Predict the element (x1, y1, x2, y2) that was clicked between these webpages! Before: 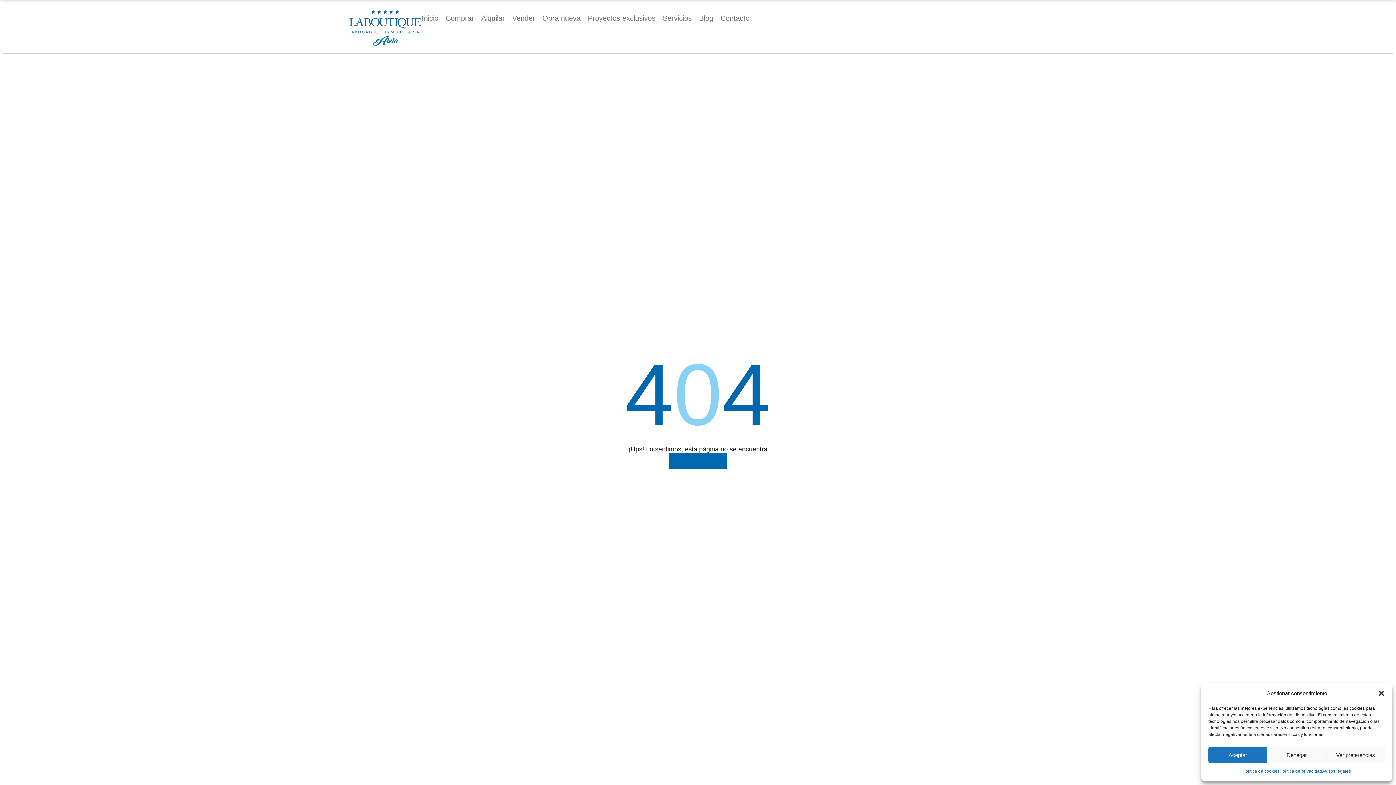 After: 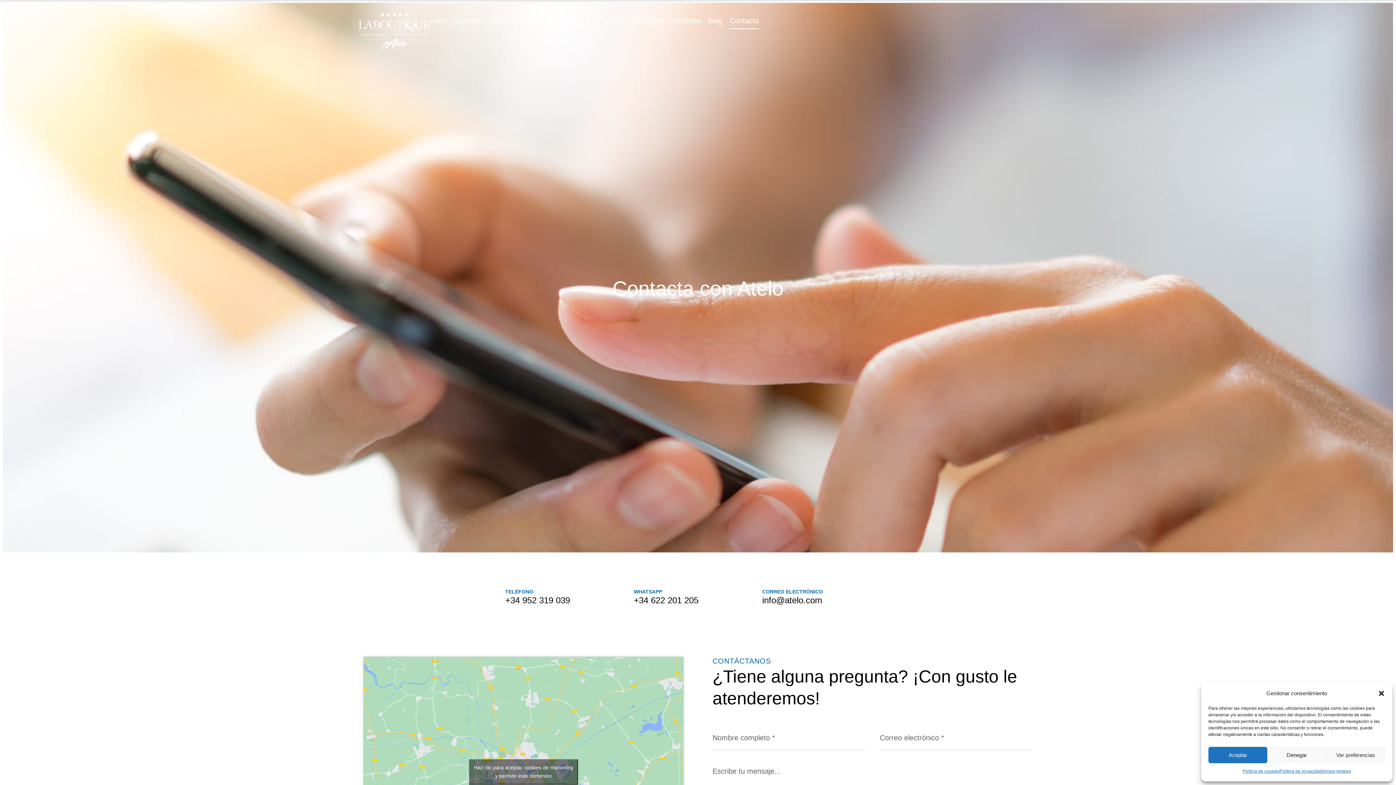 Action: bbox: (720, 10, 749, 26) label: Contacto